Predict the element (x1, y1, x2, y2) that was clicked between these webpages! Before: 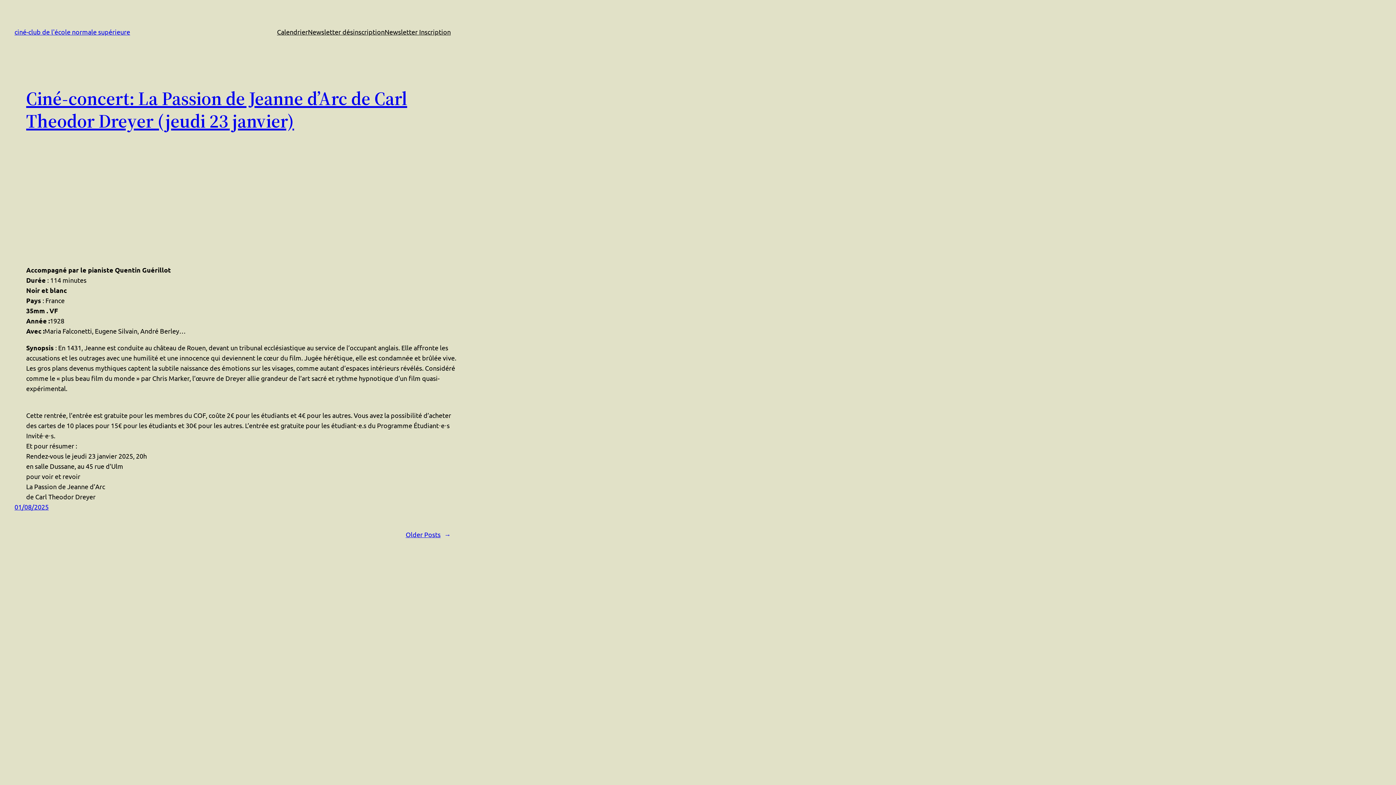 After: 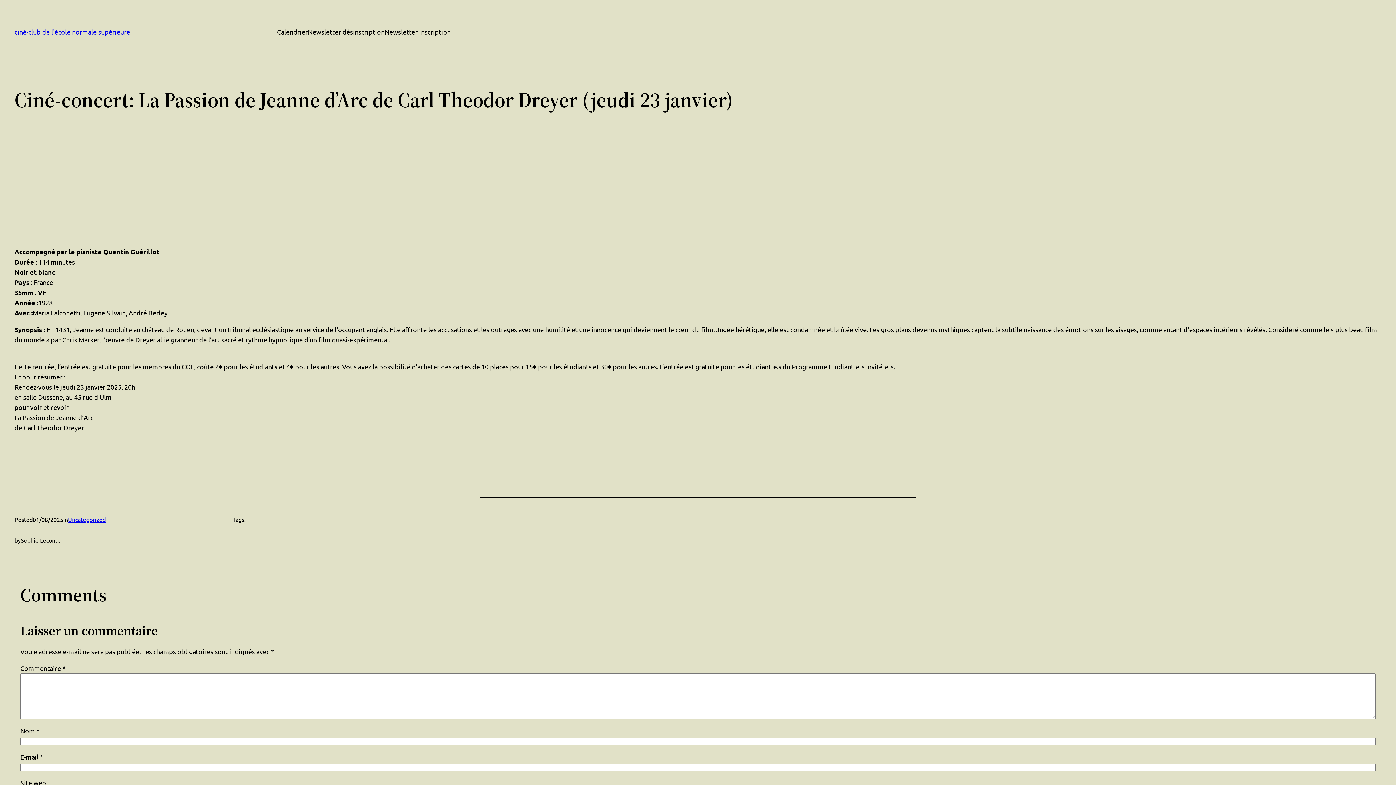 Action: bbox: (26, 85, 407, 133) label: Ciné-concert: La Passion de Jeanne d’Arc de Carl Theodor Dreyer (jeudi 23 janvier)